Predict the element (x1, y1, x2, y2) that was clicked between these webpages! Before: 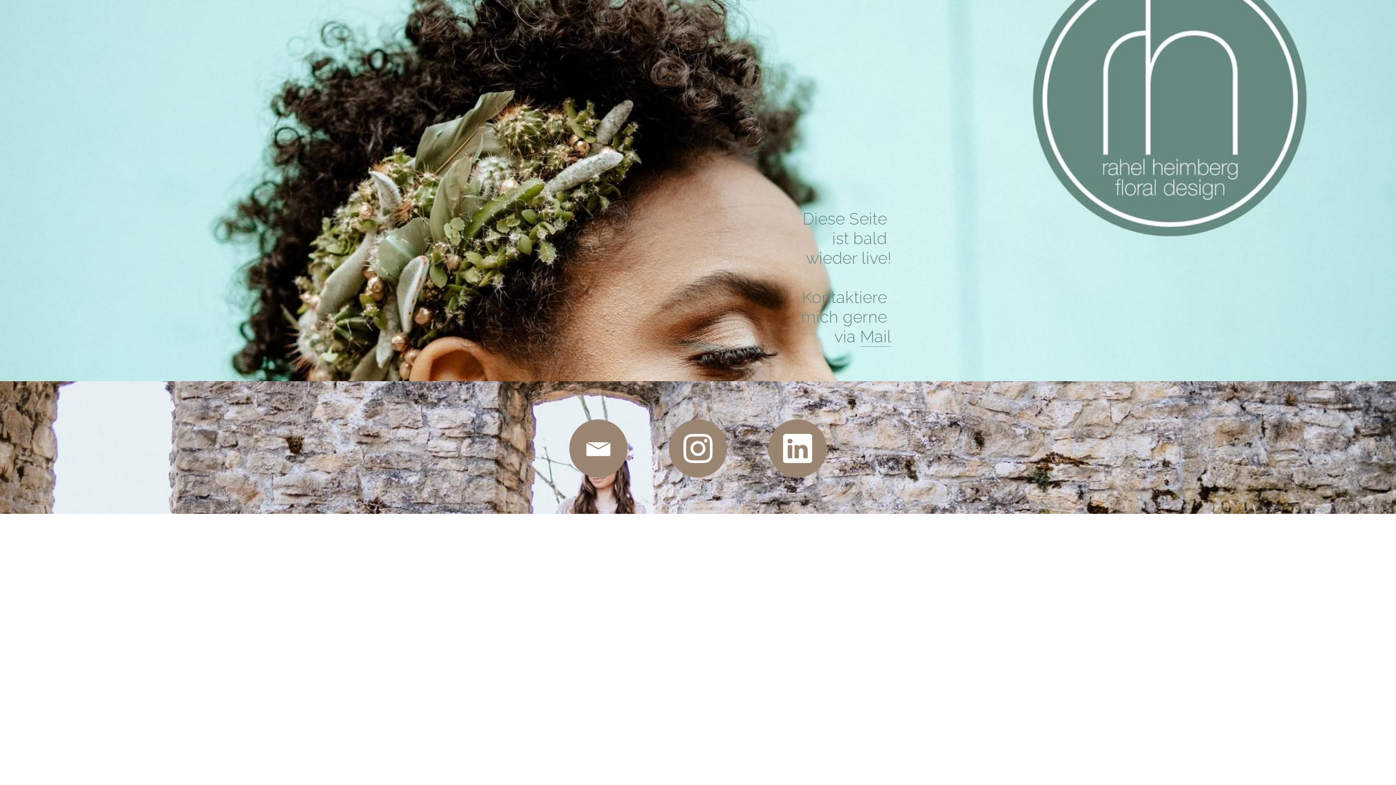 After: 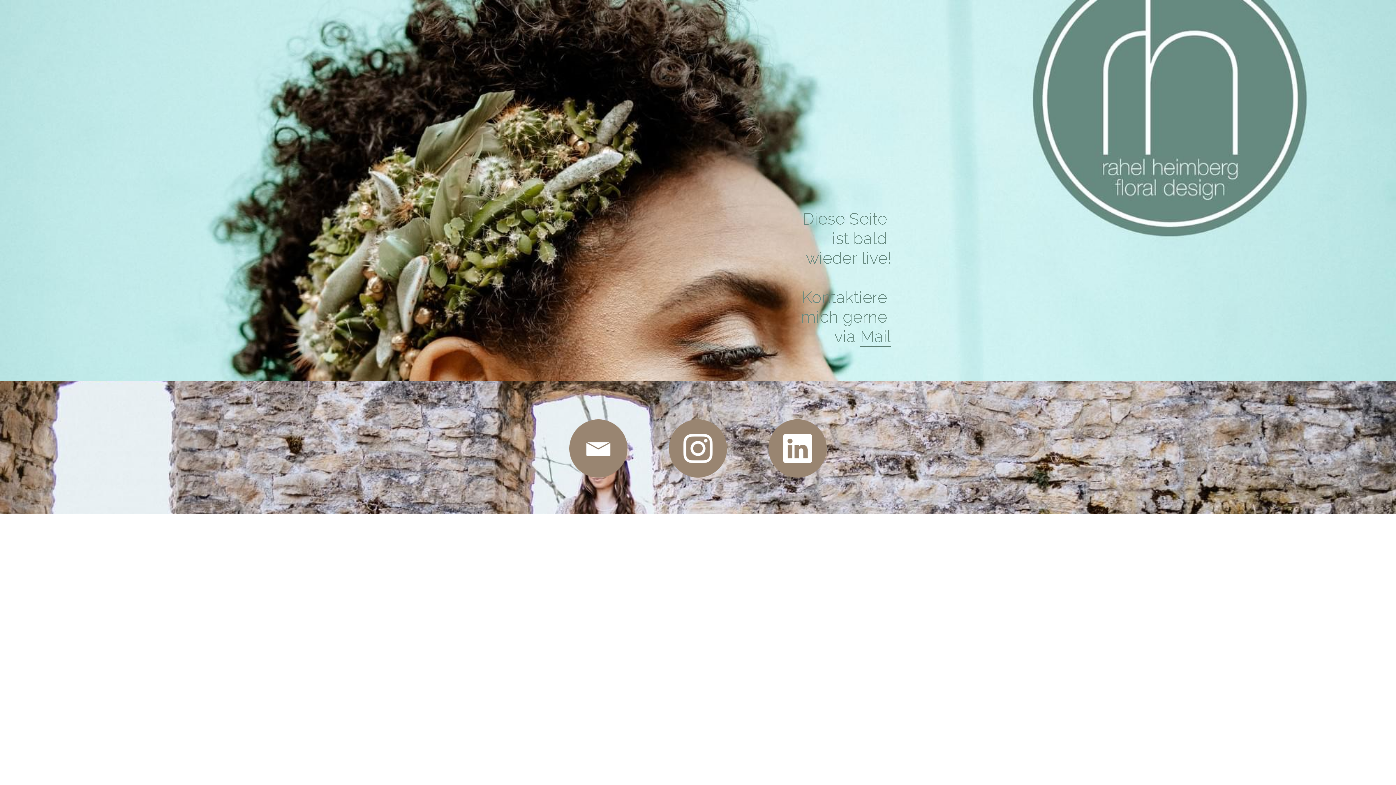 Action: label: image link bbox: (753, 419, 842, 477)